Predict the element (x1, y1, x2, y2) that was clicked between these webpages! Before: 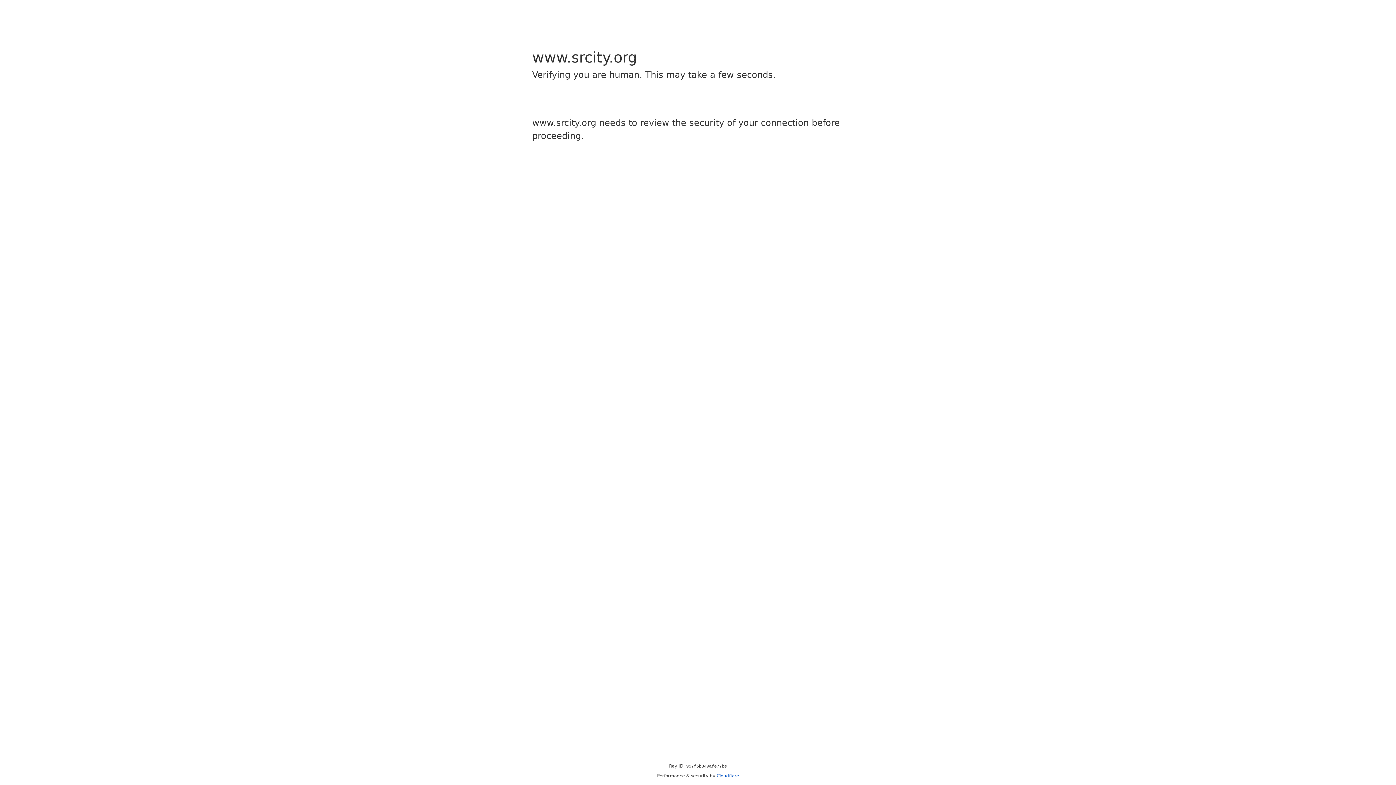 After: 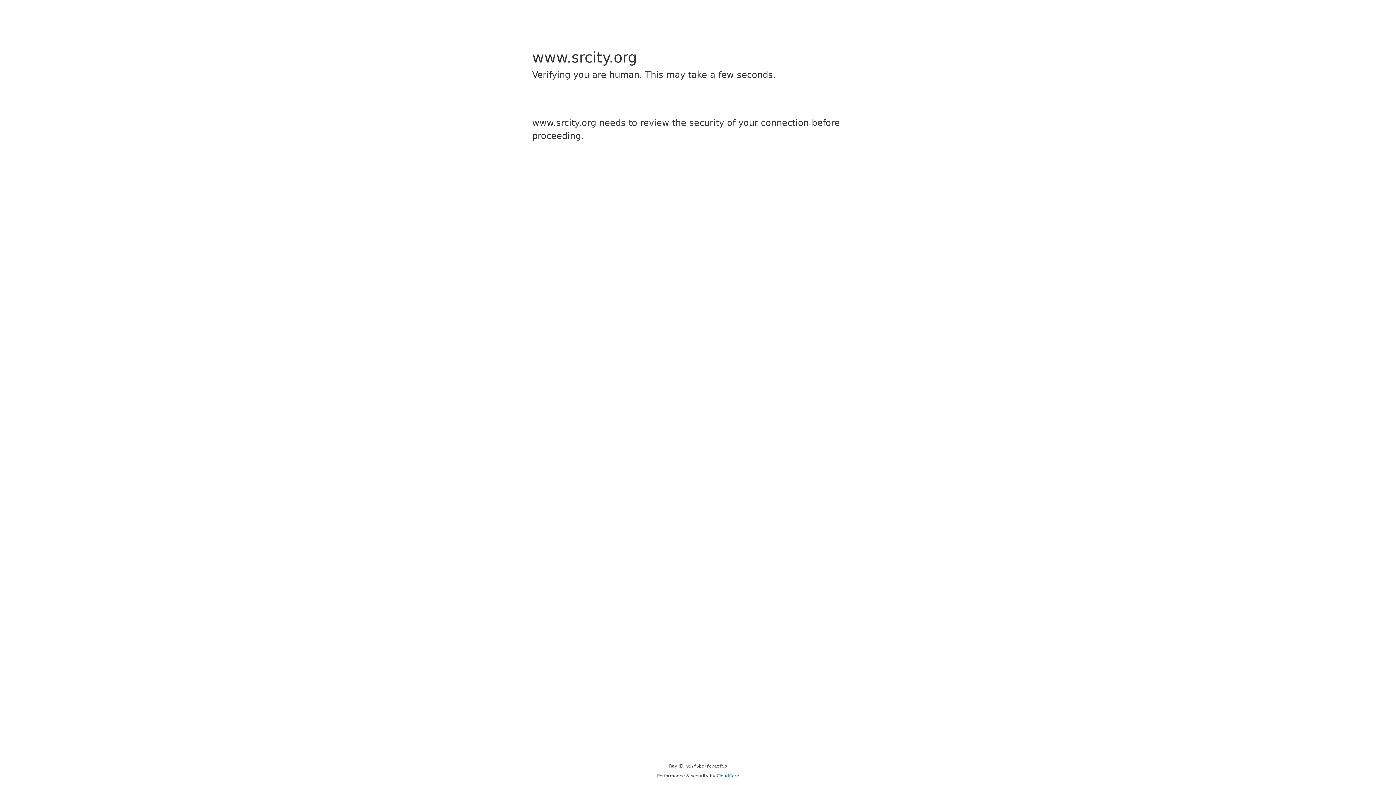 Action: bbox: (716, 773, 739, 778) label: Cloudflare